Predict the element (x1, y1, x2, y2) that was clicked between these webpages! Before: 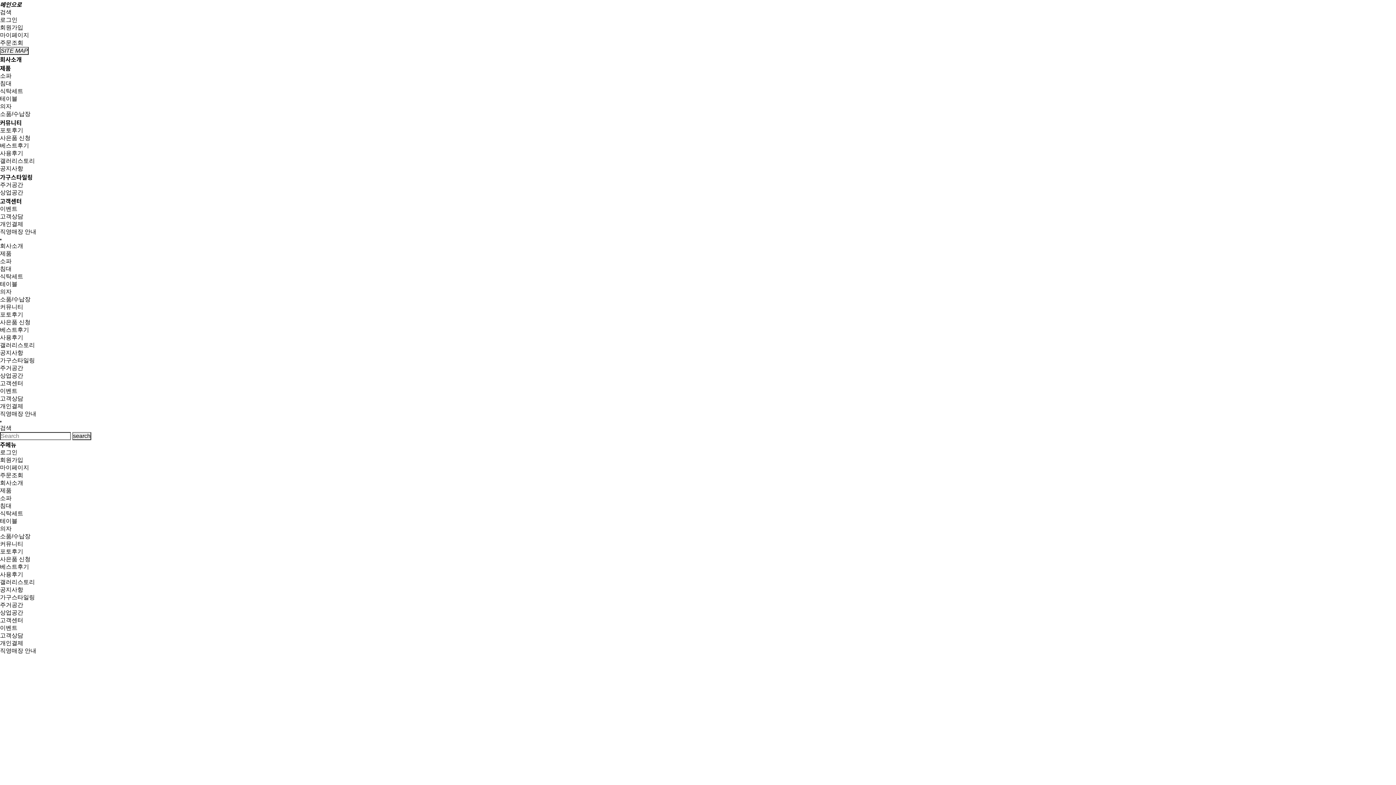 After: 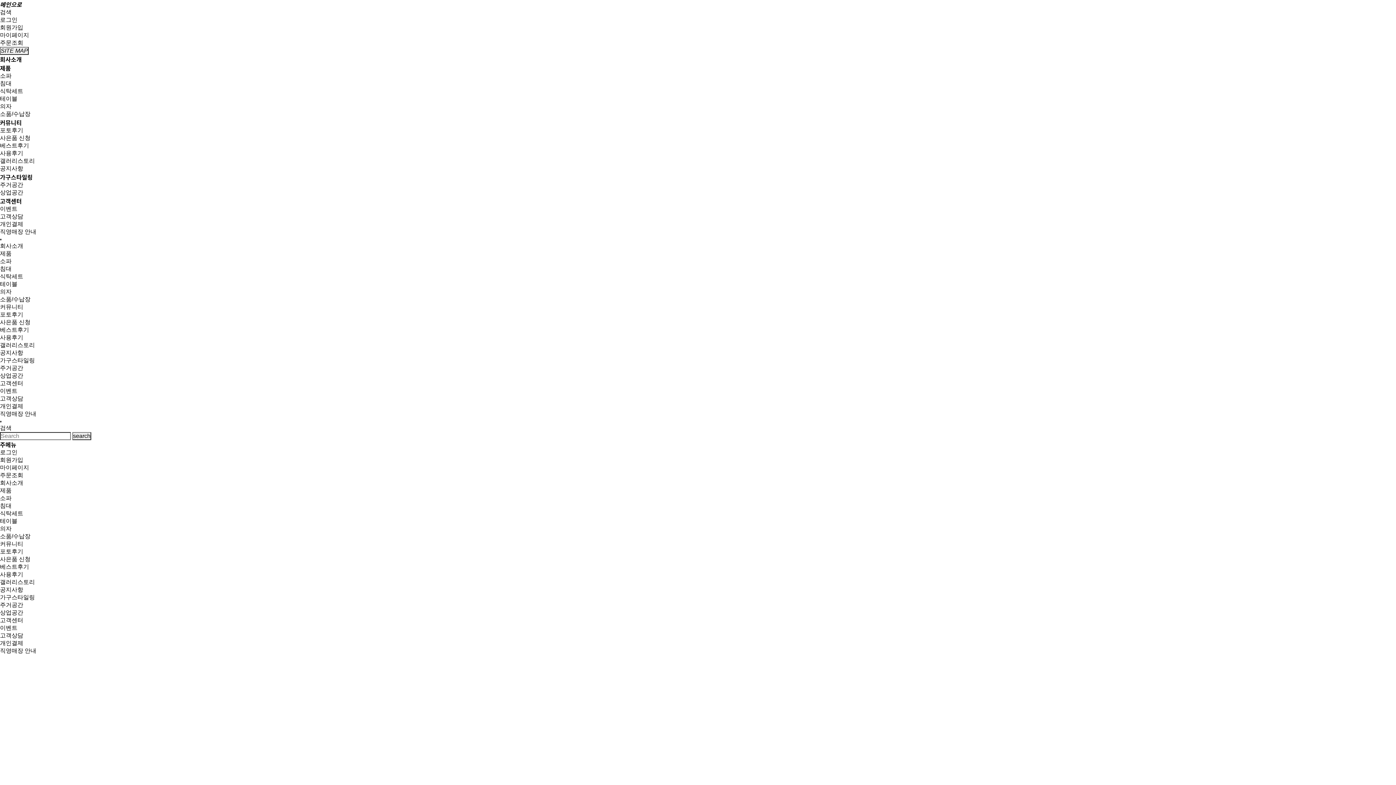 Action: label: 제품 bbox: (0, 487, 11, 493)